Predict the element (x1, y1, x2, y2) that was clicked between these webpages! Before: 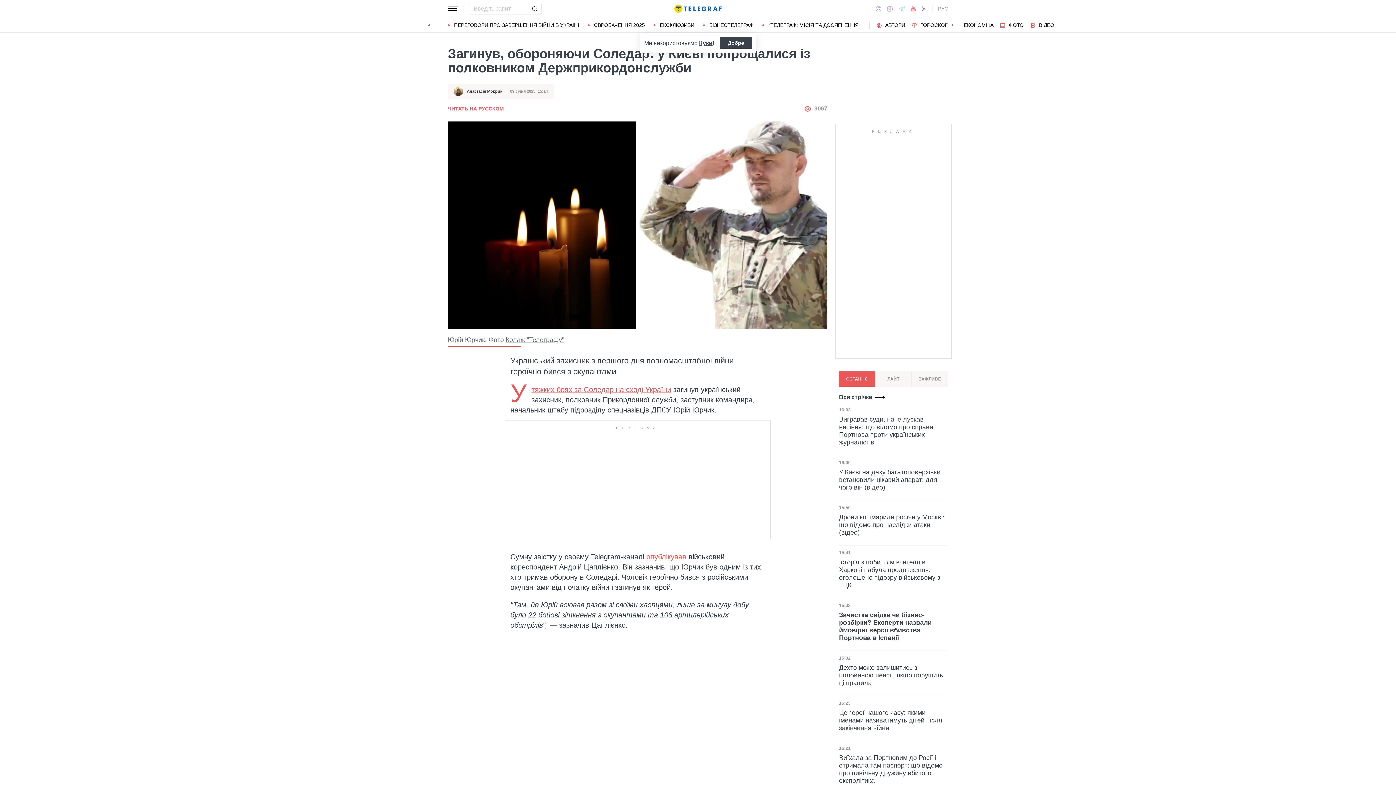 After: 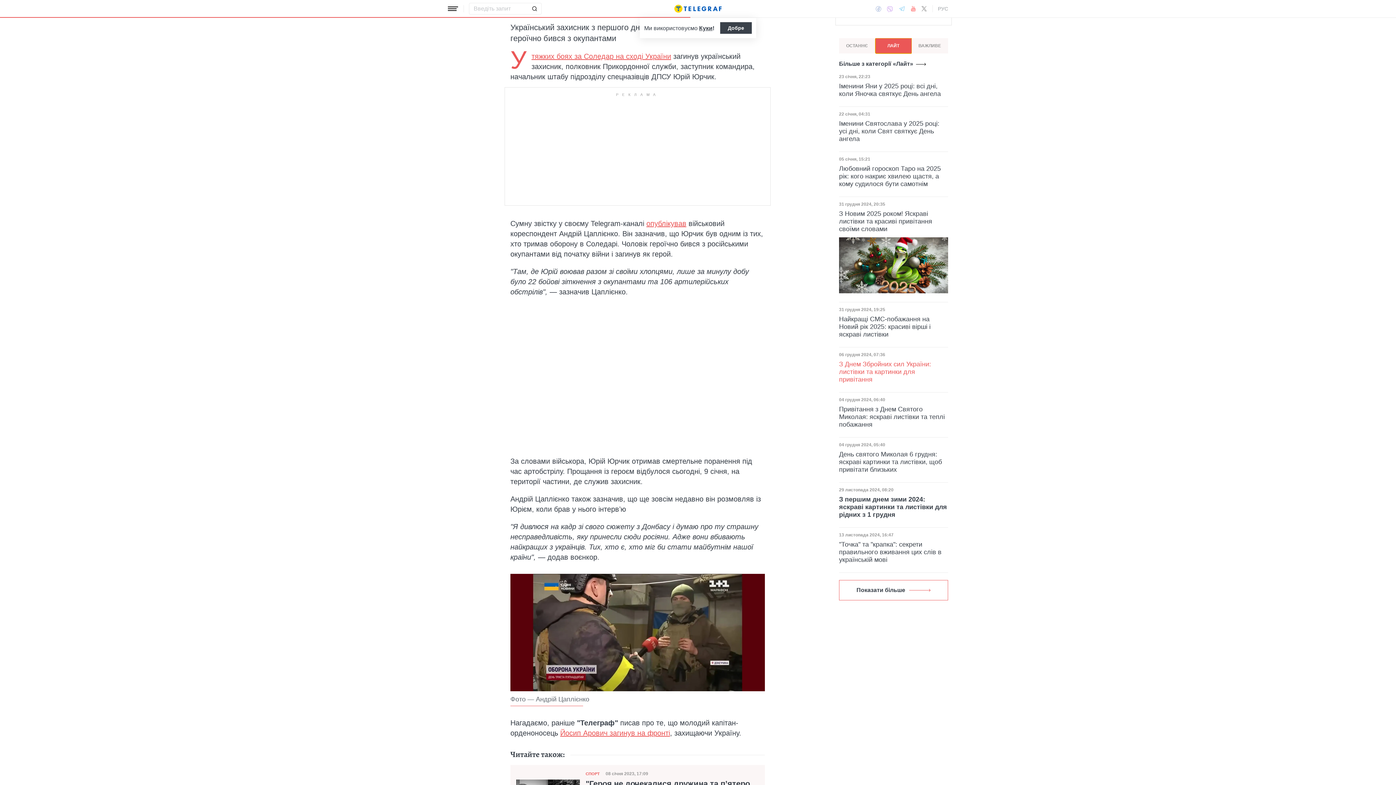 Action: label: ЛАЙТ bbox: (875, 371, 912, 386)